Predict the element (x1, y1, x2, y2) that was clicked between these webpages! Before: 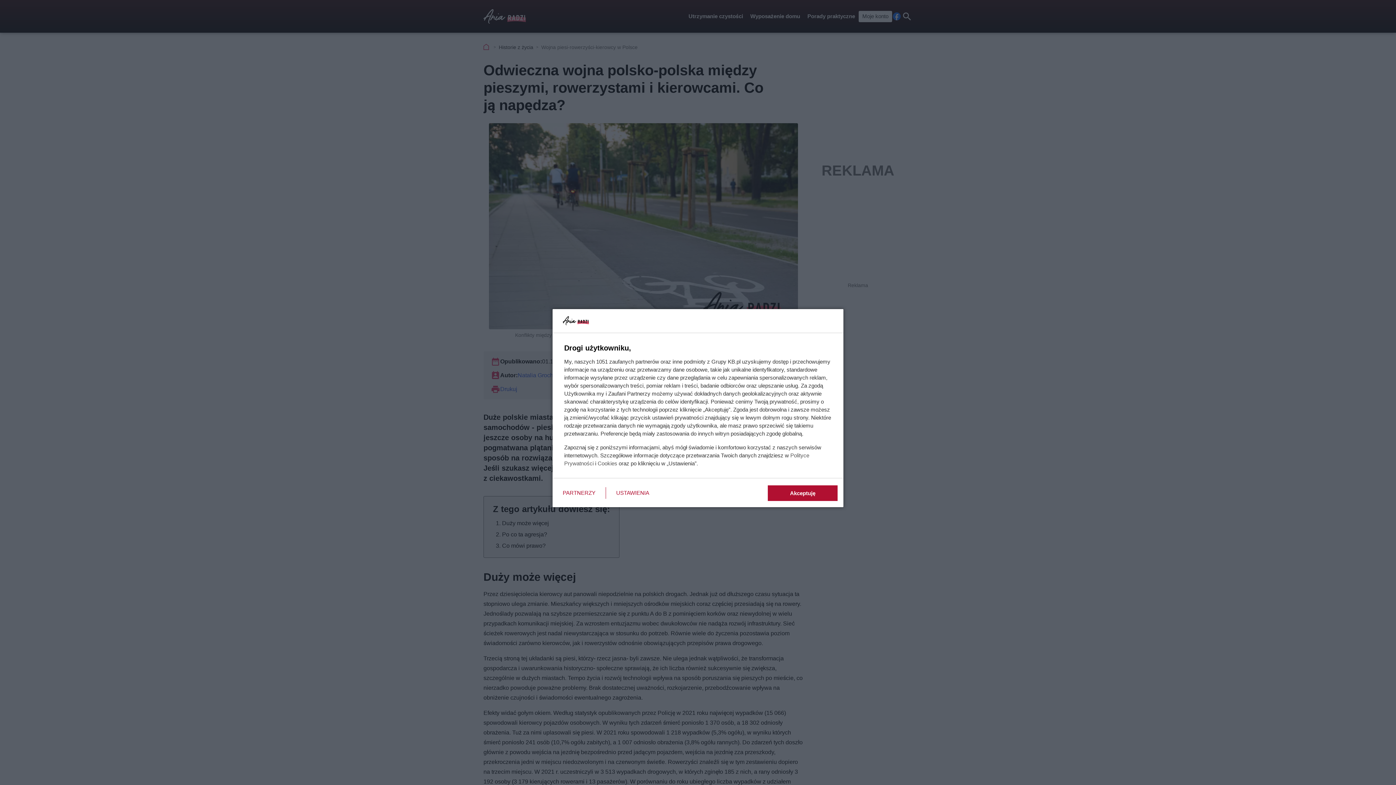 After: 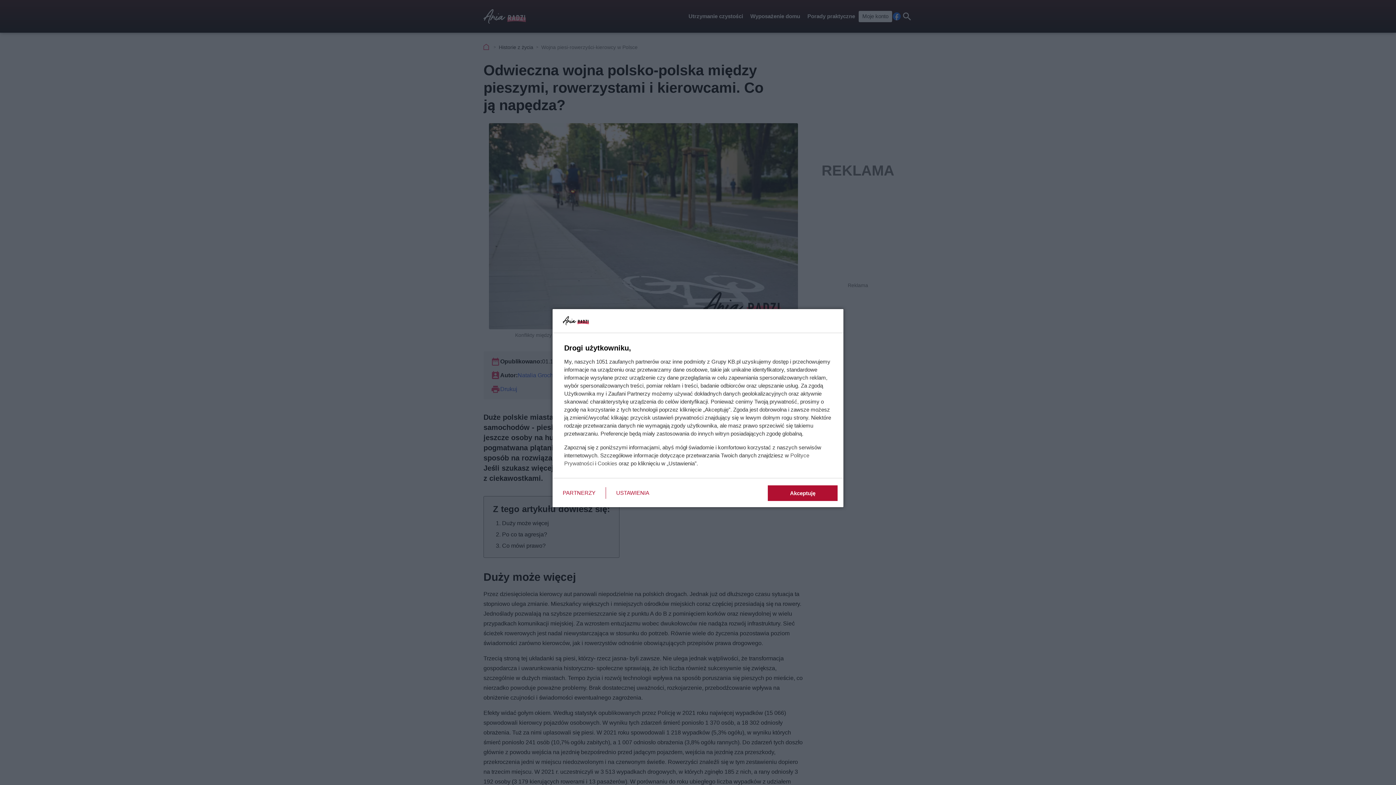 Action: bbox: (597, 460, 617, 466) label: Cookies